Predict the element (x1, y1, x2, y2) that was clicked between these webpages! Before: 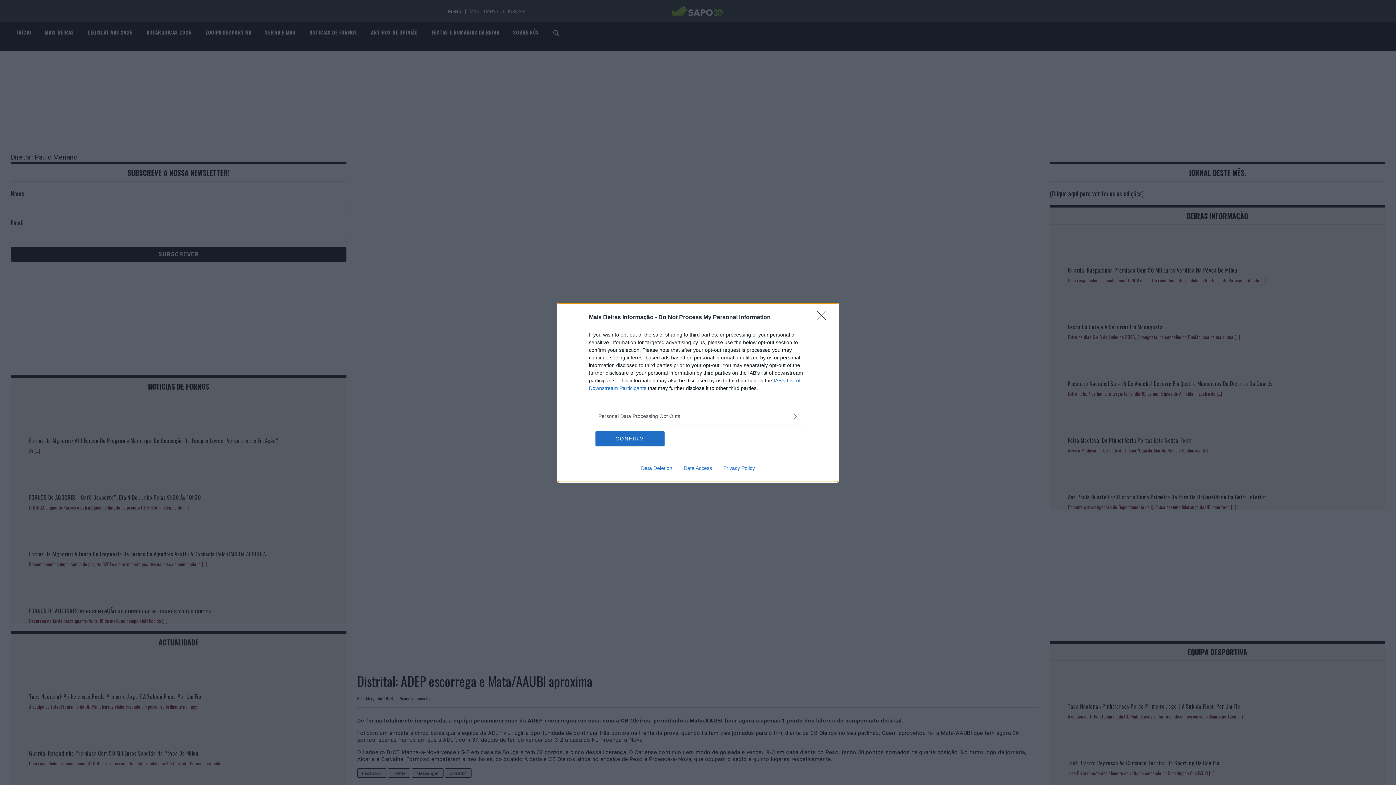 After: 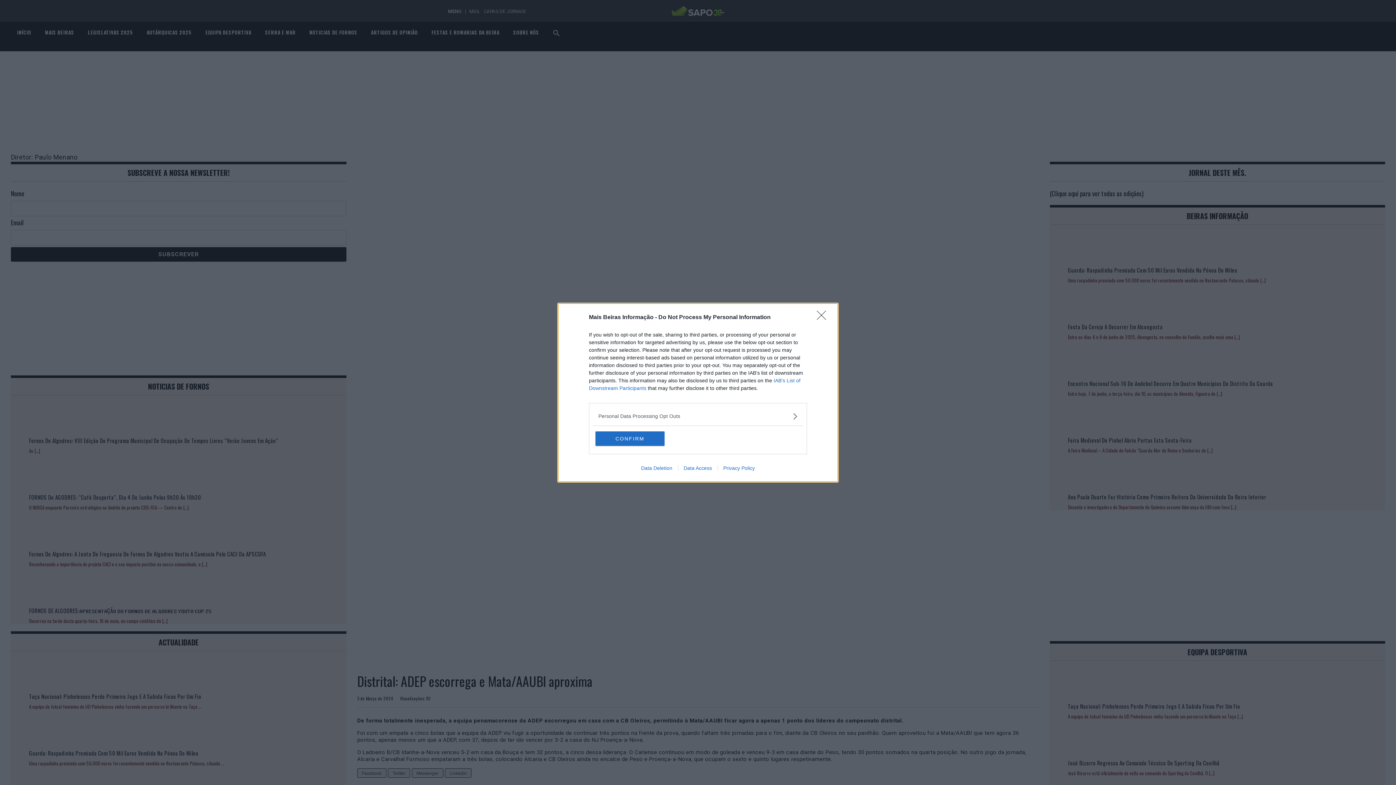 Action: label: Data Deletion bbox: (635, 465, 678, 471)